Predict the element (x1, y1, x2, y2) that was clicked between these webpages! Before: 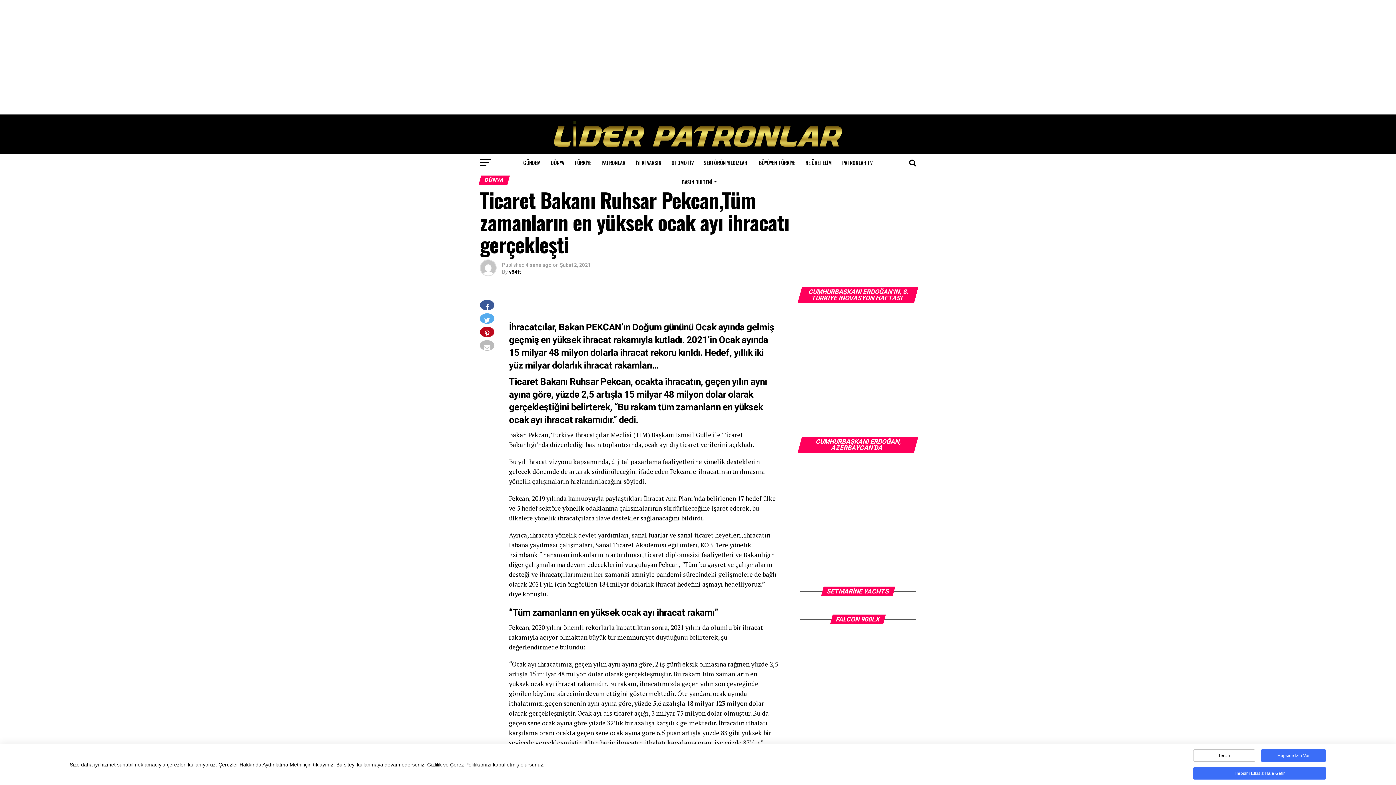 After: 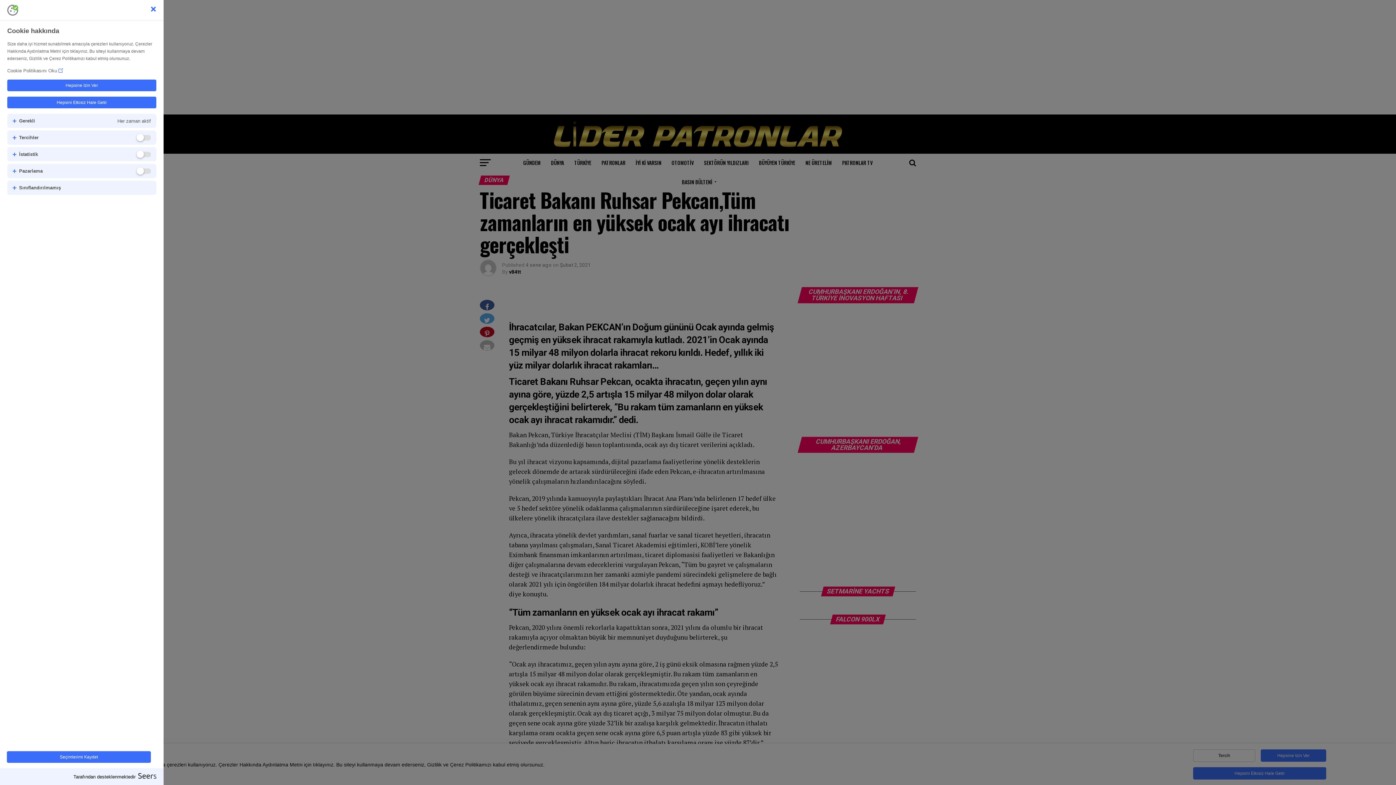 Action: bbox: (1193, 749, 1255, 762) label: Tercih